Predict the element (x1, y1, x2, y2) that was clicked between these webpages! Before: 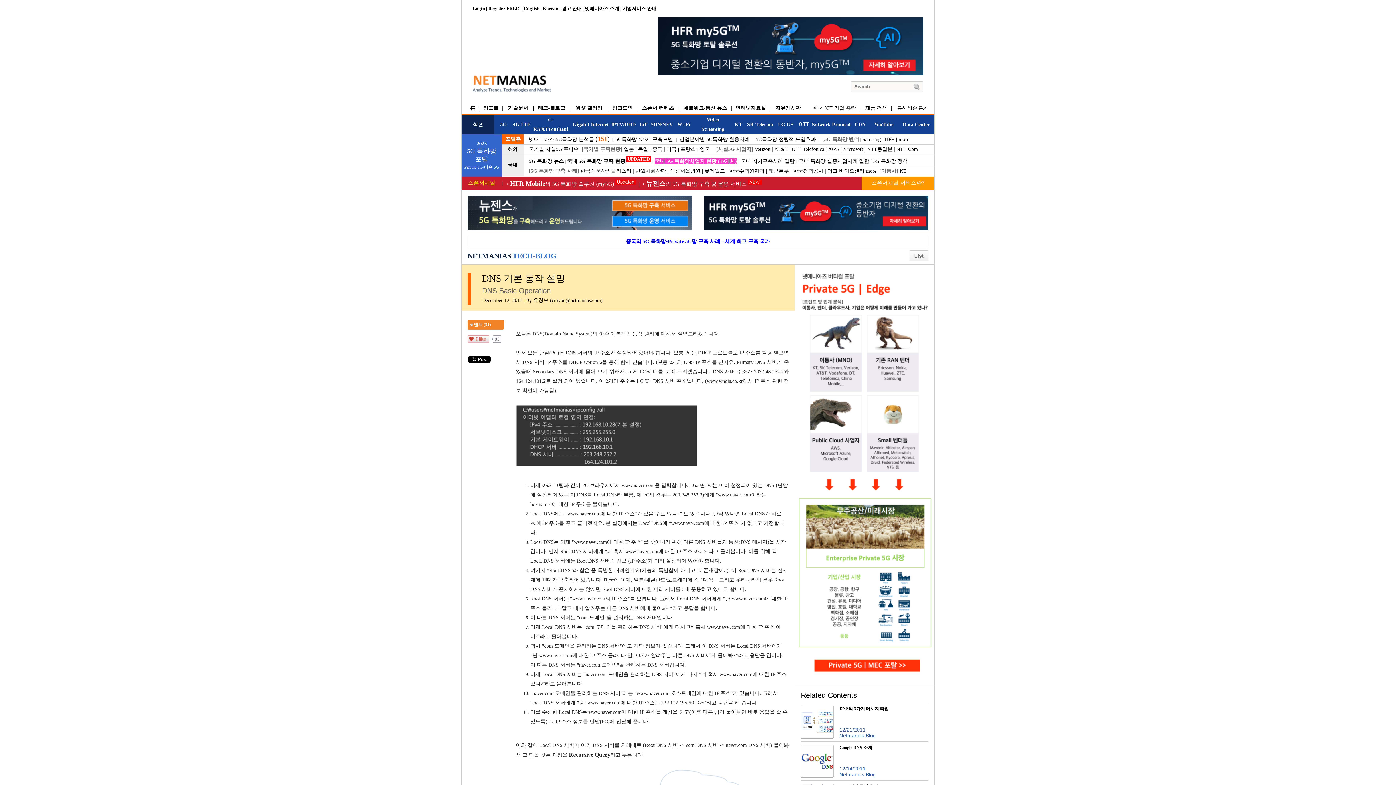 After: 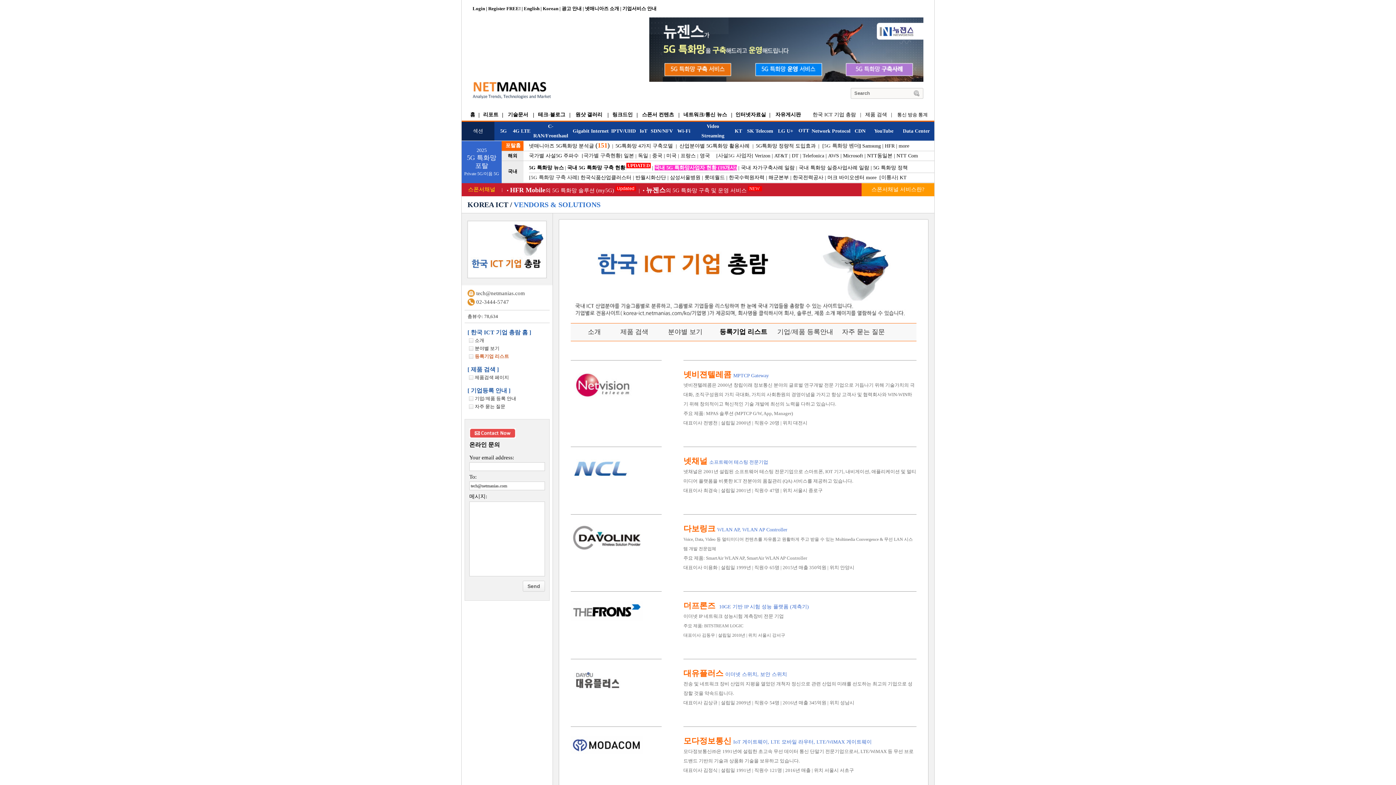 Action: bbox: (812, 105, 856, 110) label: 한국 ICT 기업 총람